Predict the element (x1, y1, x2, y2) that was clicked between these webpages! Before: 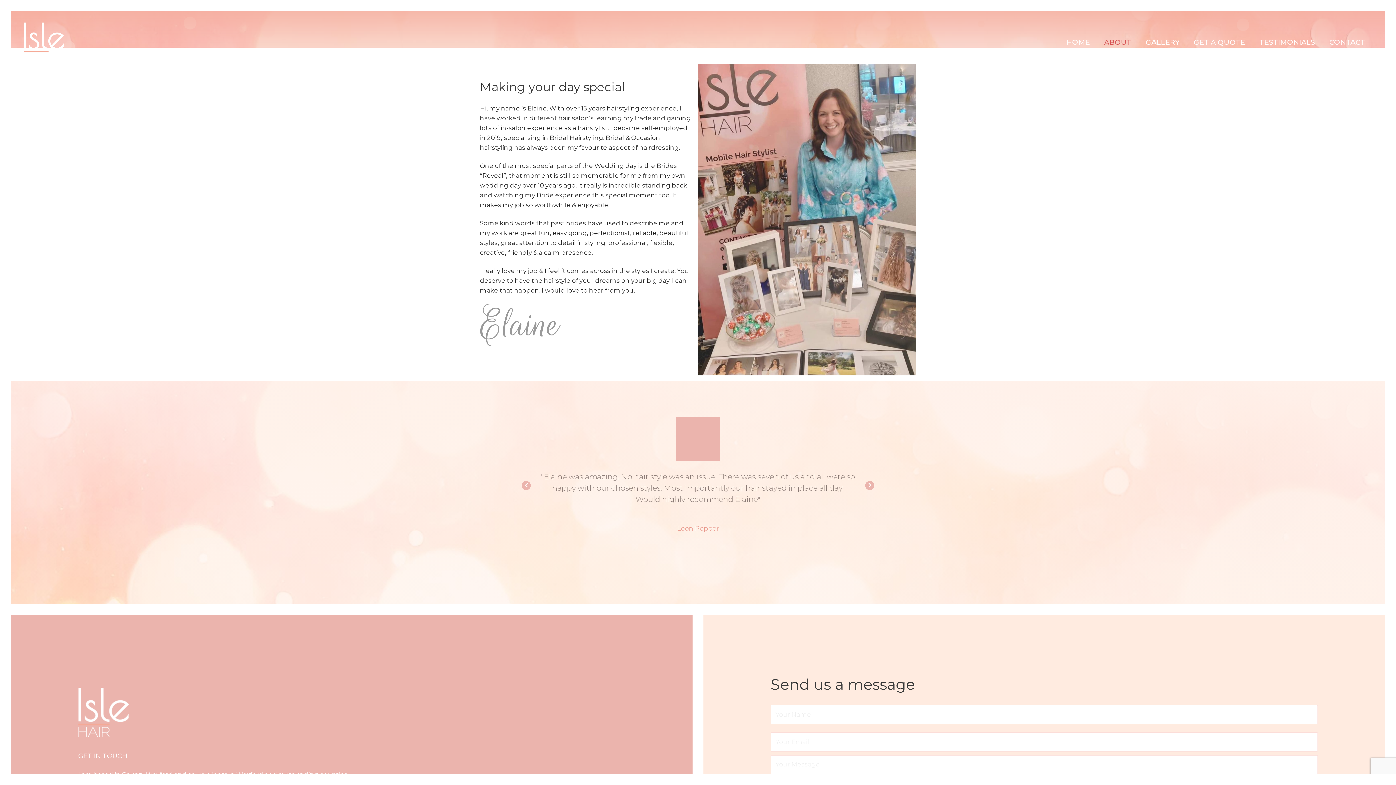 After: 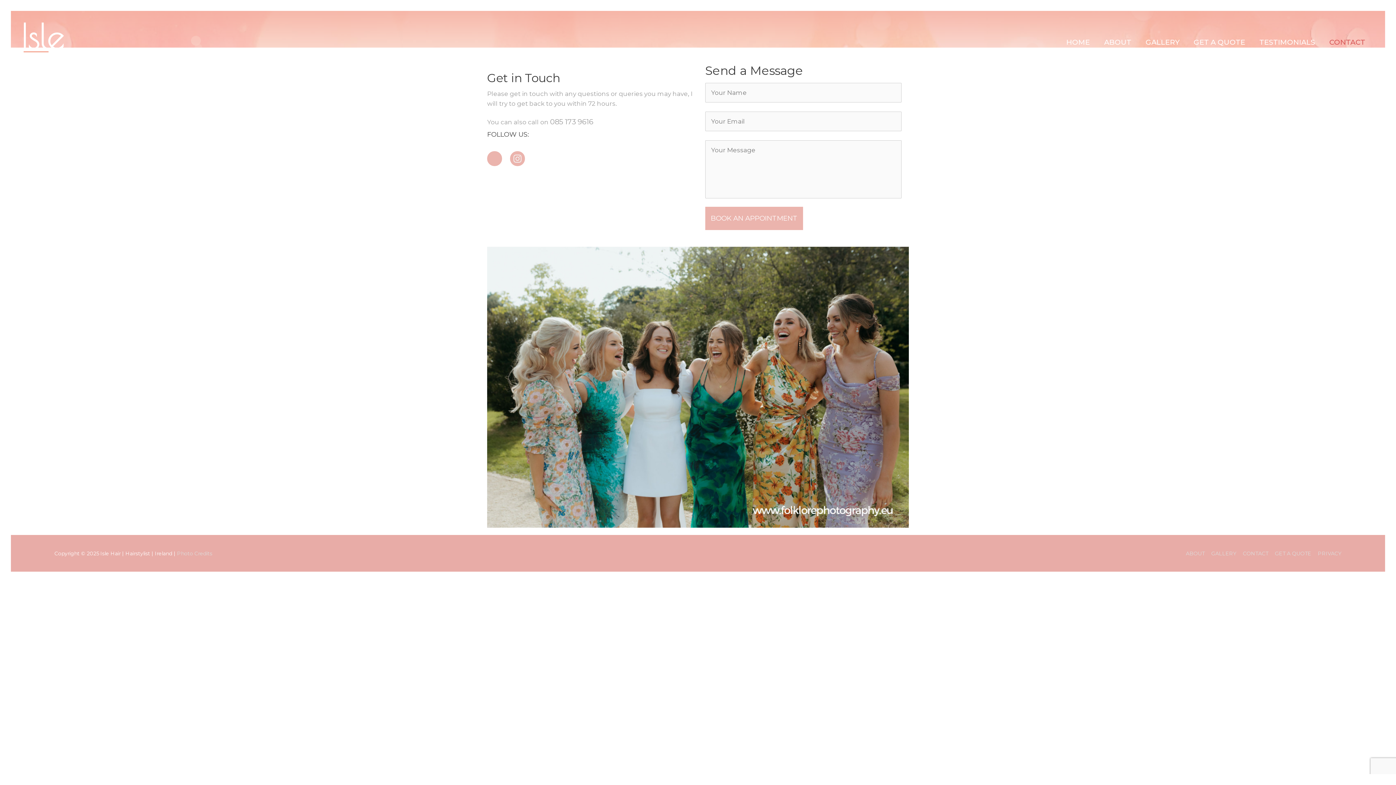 Action: bbox: (1322, 27, 1372, 56) label: CONTACT